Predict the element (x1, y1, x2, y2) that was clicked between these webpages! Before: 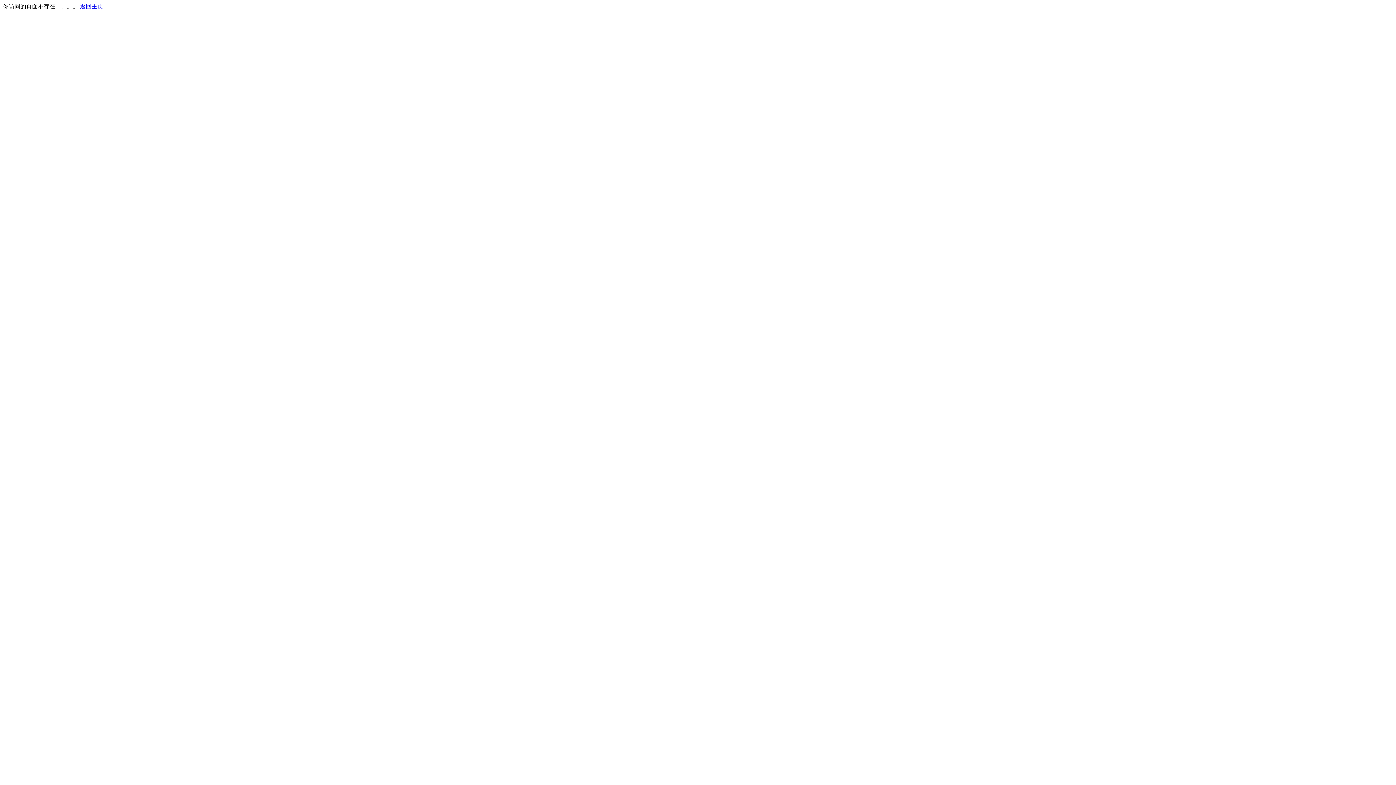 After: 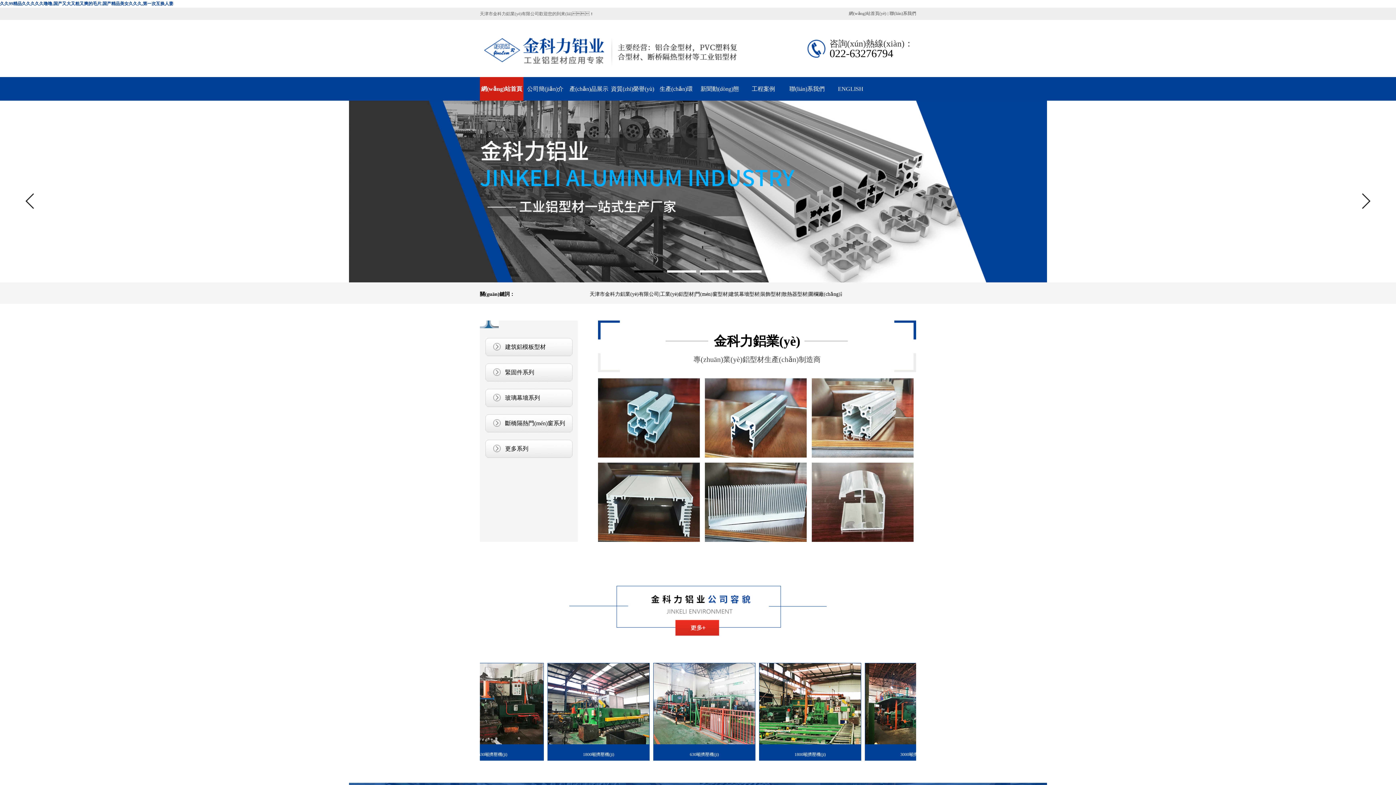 Action: label: 返回主页 bbox: (80, 3, 103, 9)